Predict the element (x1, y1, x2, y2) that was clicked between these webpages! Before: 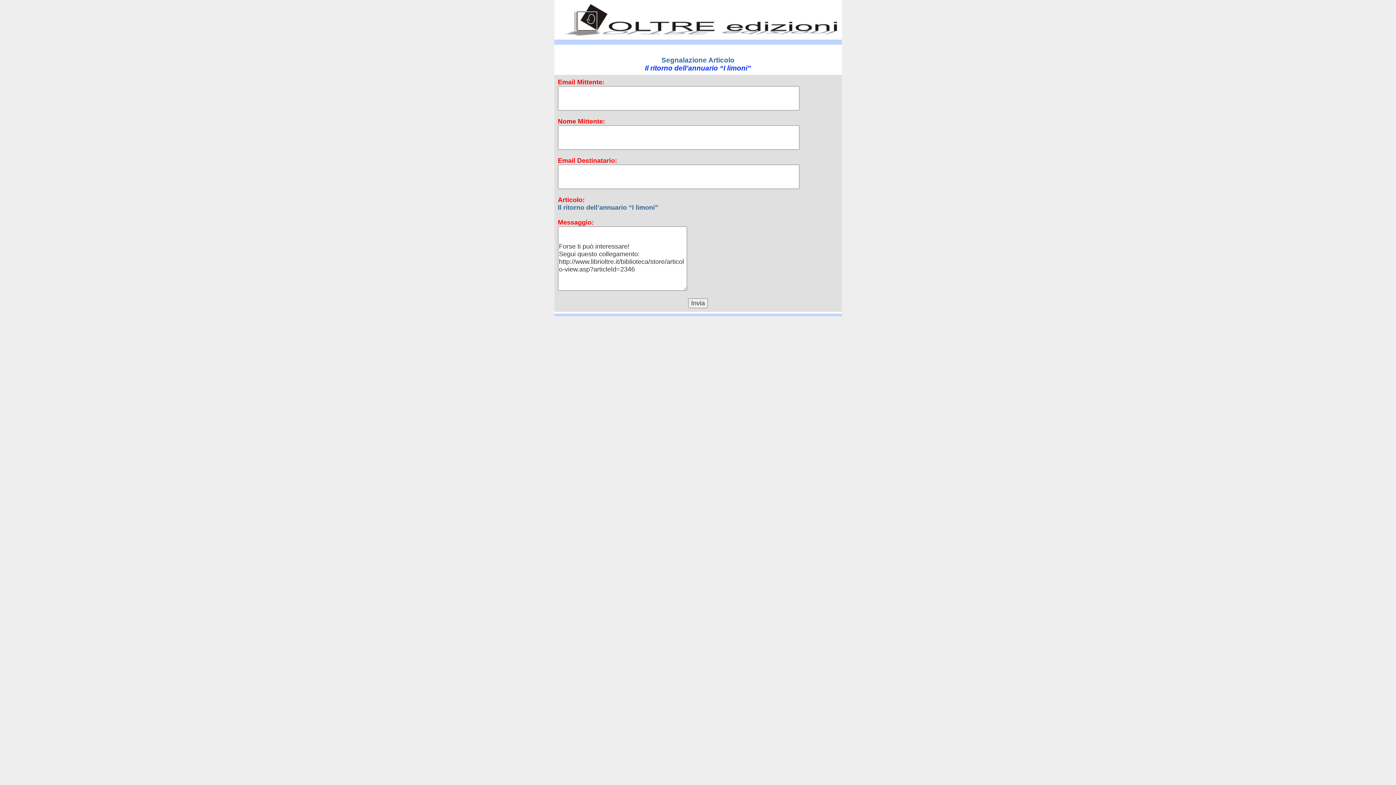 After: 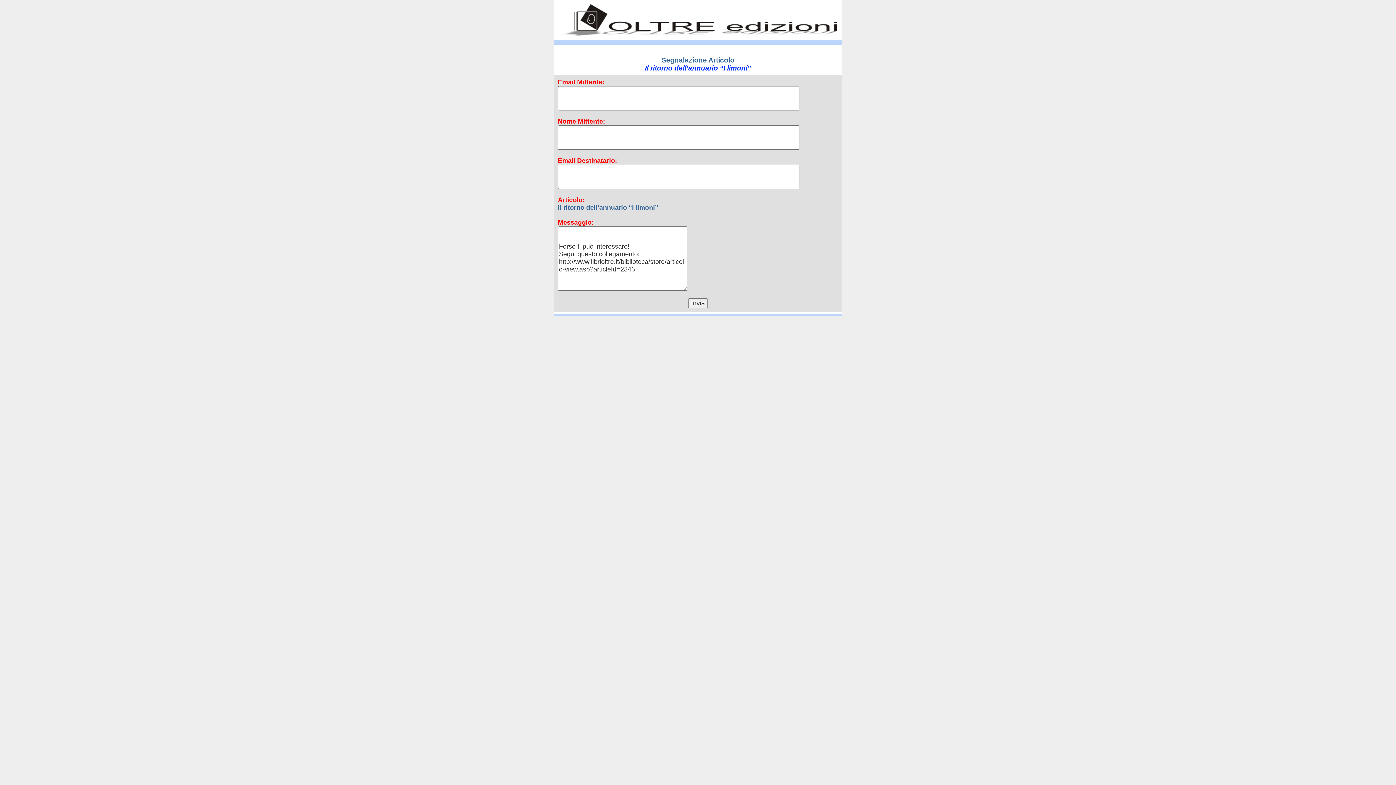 Action: bbox: (558, 16, 838, 22)